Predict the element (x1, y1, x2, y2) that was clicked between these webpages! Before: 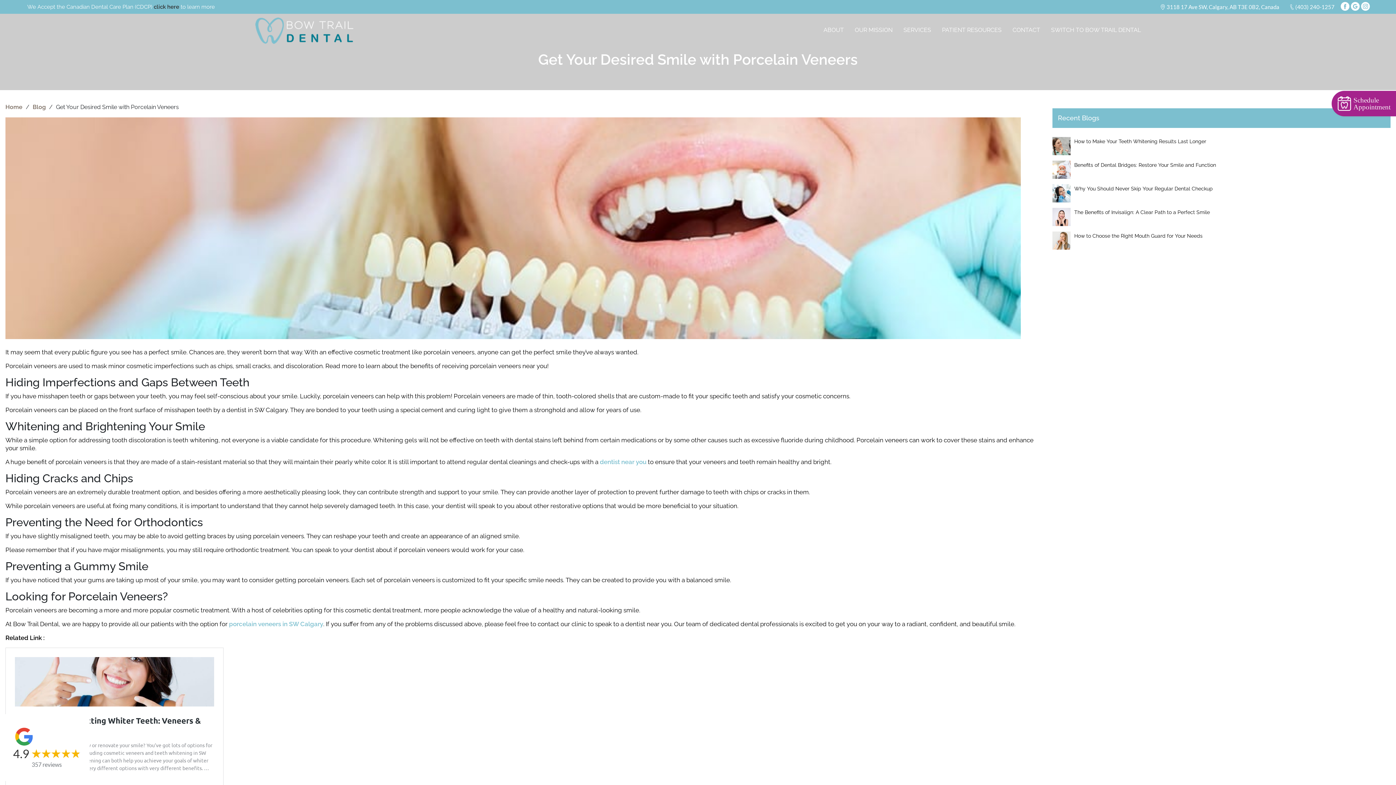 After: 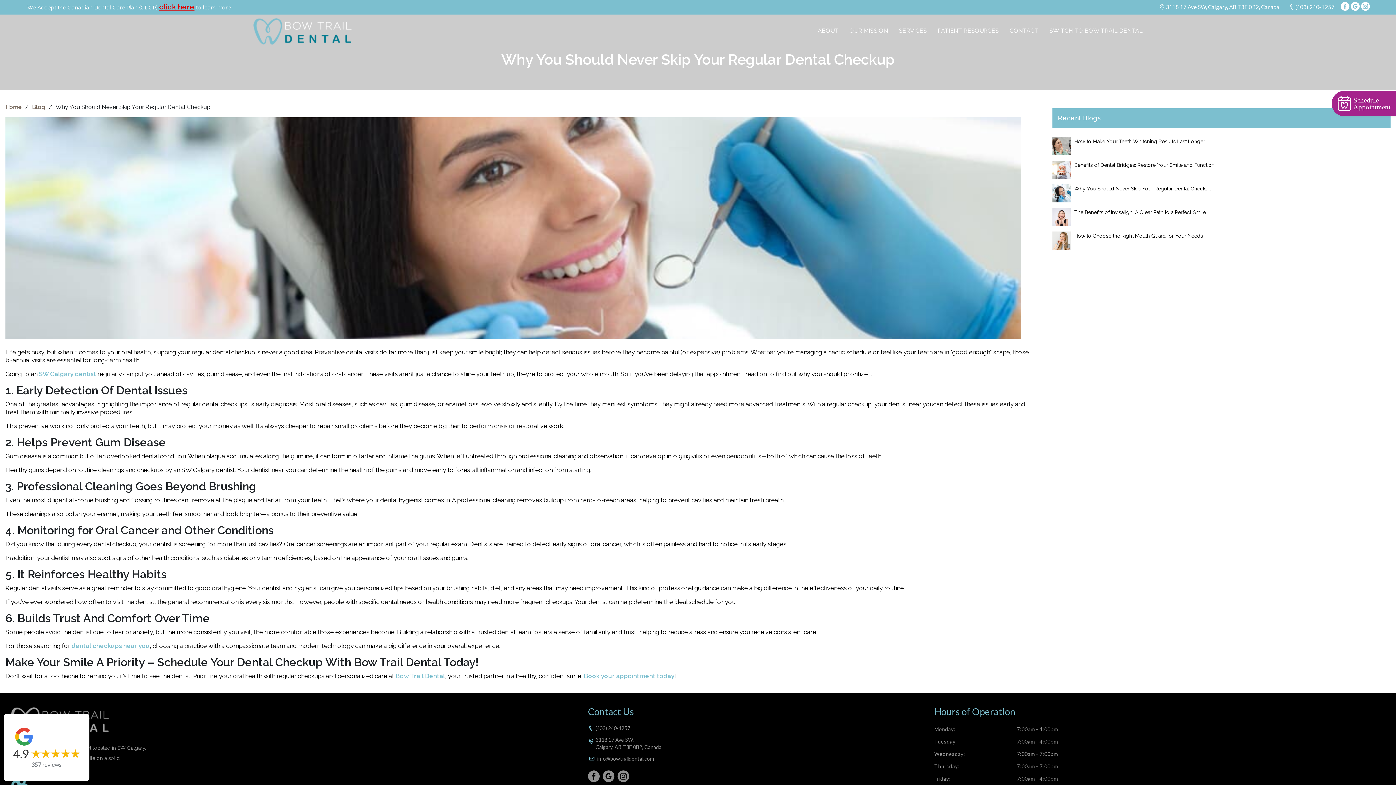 Action: label: Why You Should Never Skip Your Regular Dental Checkup bbox: (1074, 185, 1213, 191)